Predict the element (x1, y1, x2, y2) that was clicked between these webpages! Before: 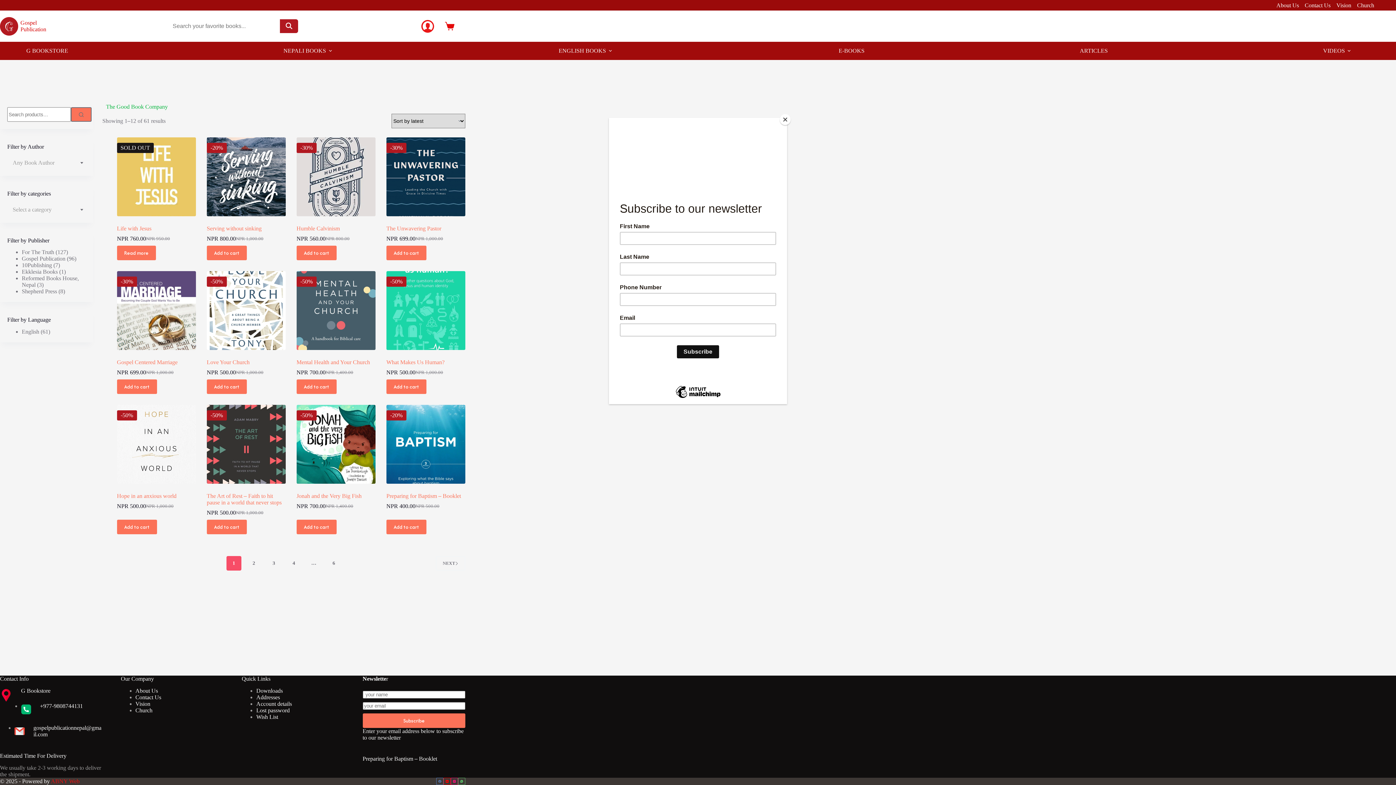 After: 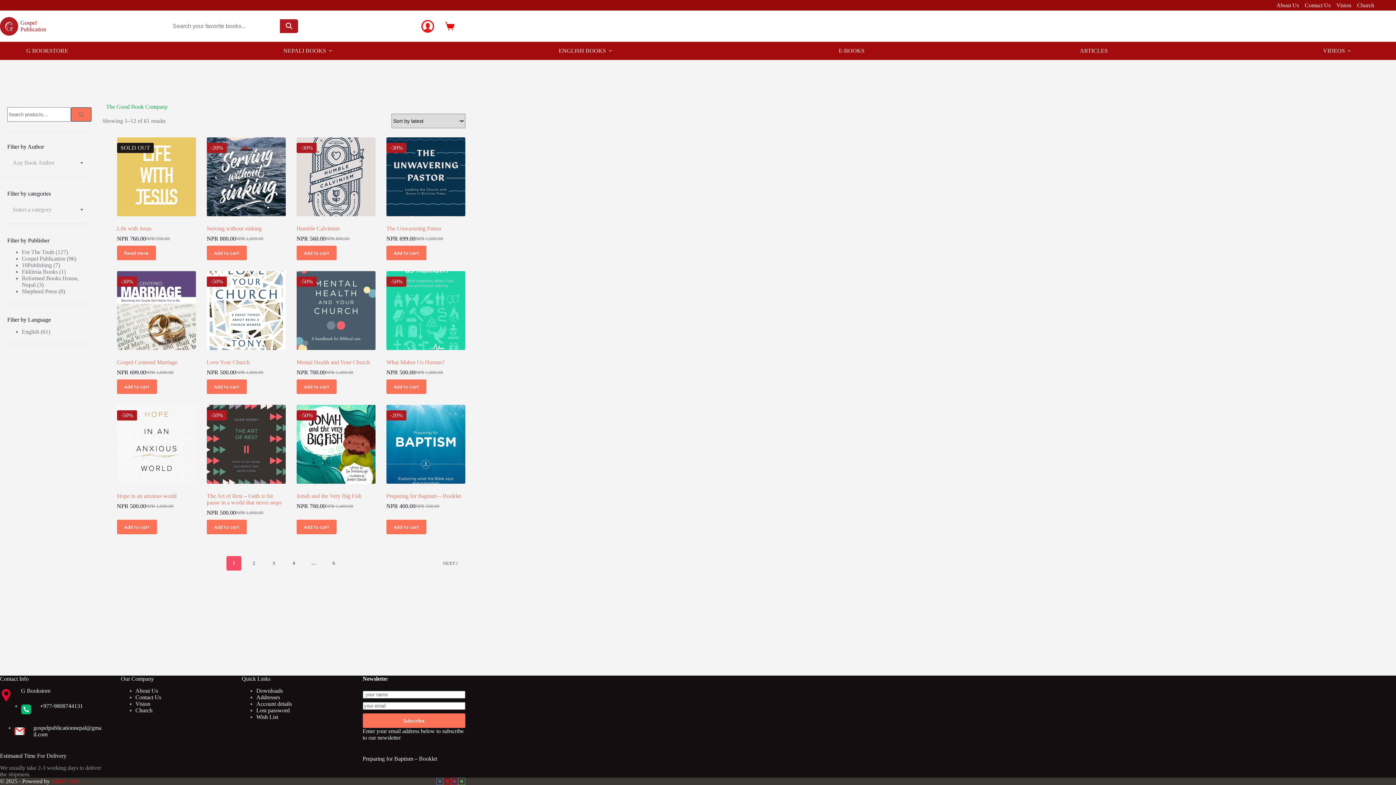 Action: label: Close bbox: (780, 114, 790, 125)